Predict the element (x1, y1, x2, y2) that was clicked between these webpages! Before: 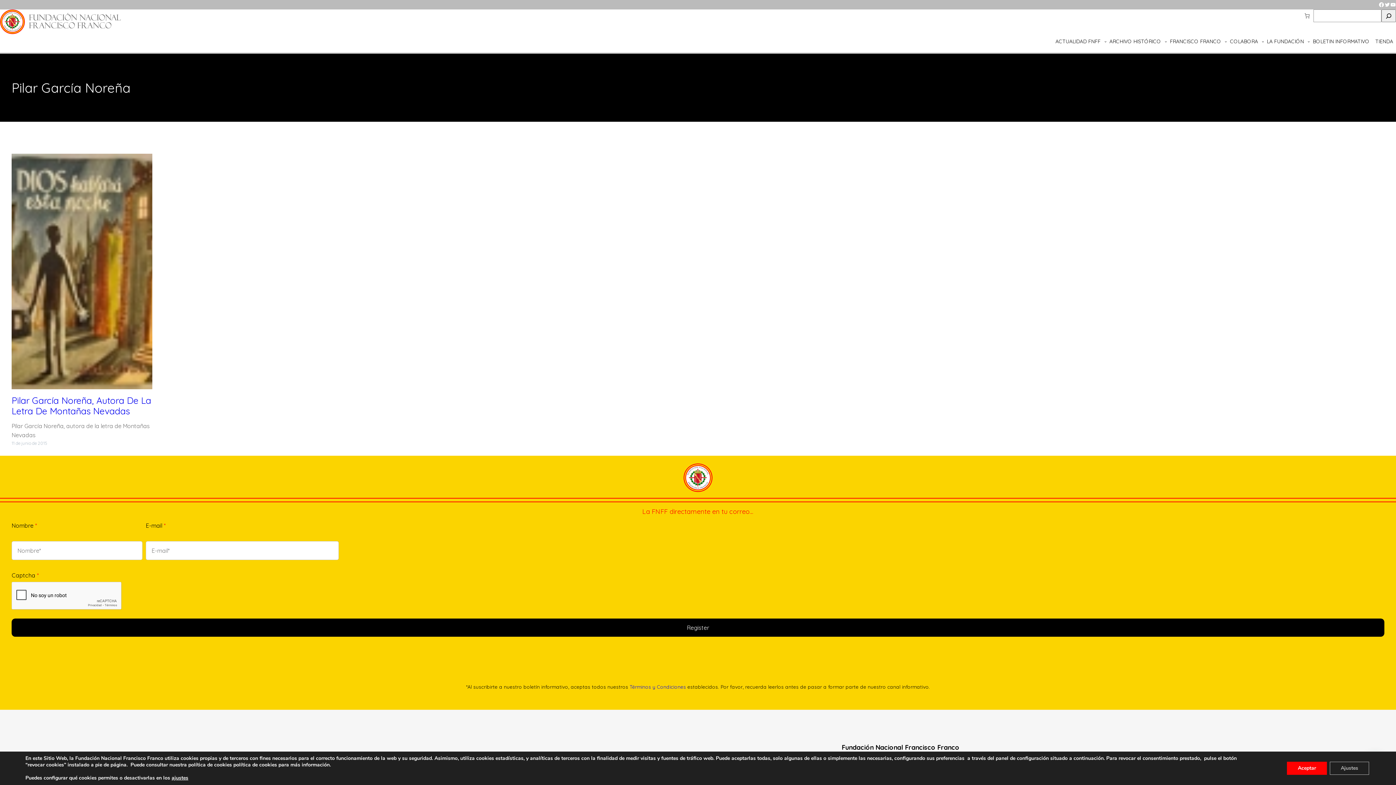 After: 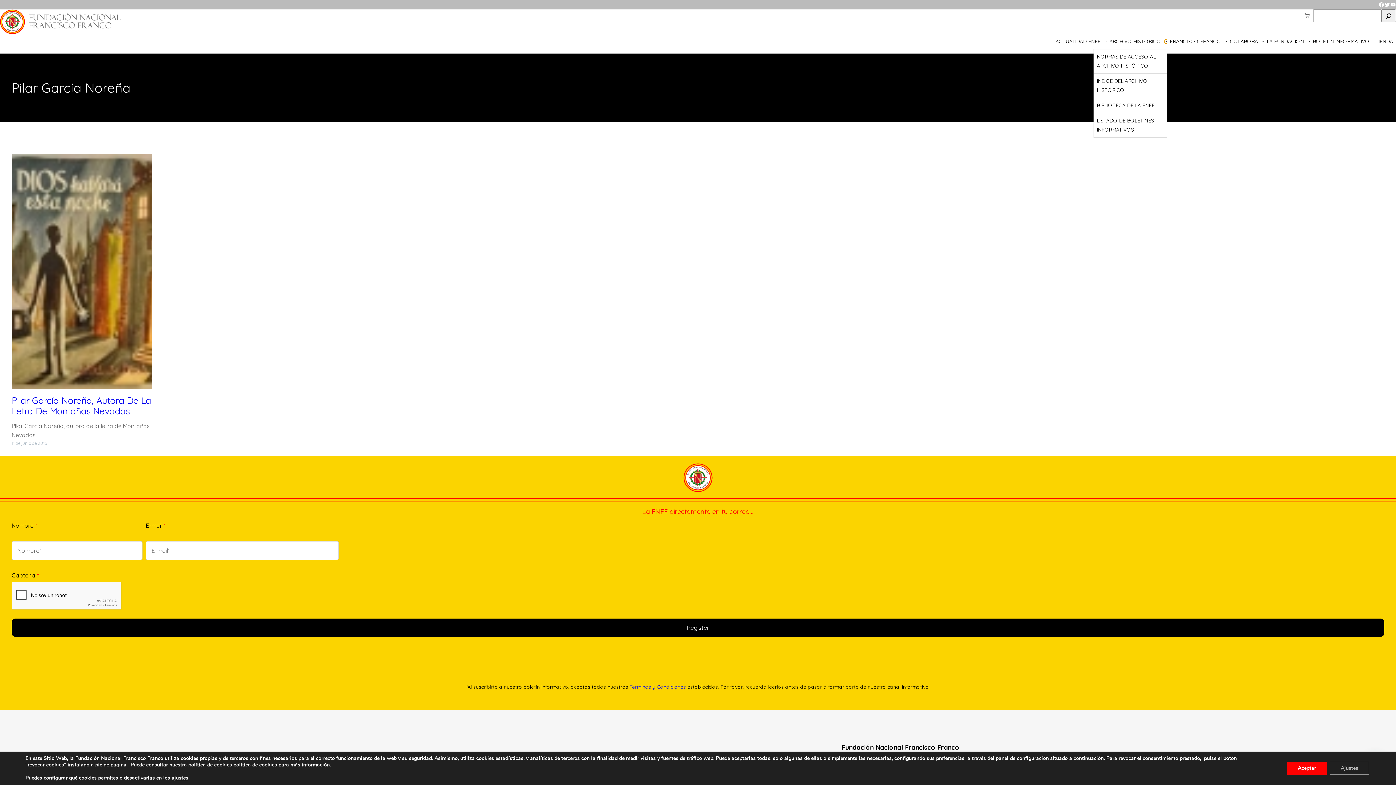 Action: bbox: (1165, 40, 1167, 42) label: Submenú de Archivo Histórico